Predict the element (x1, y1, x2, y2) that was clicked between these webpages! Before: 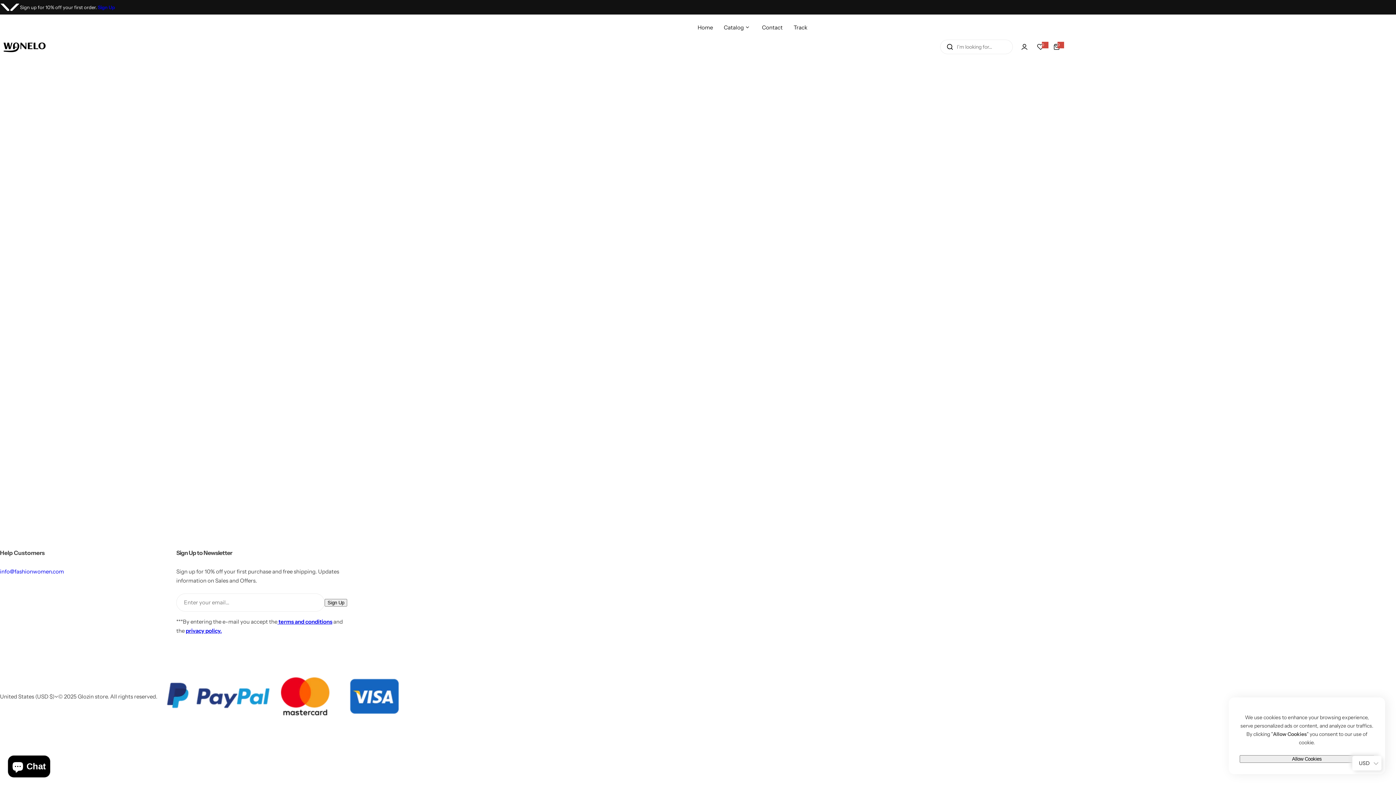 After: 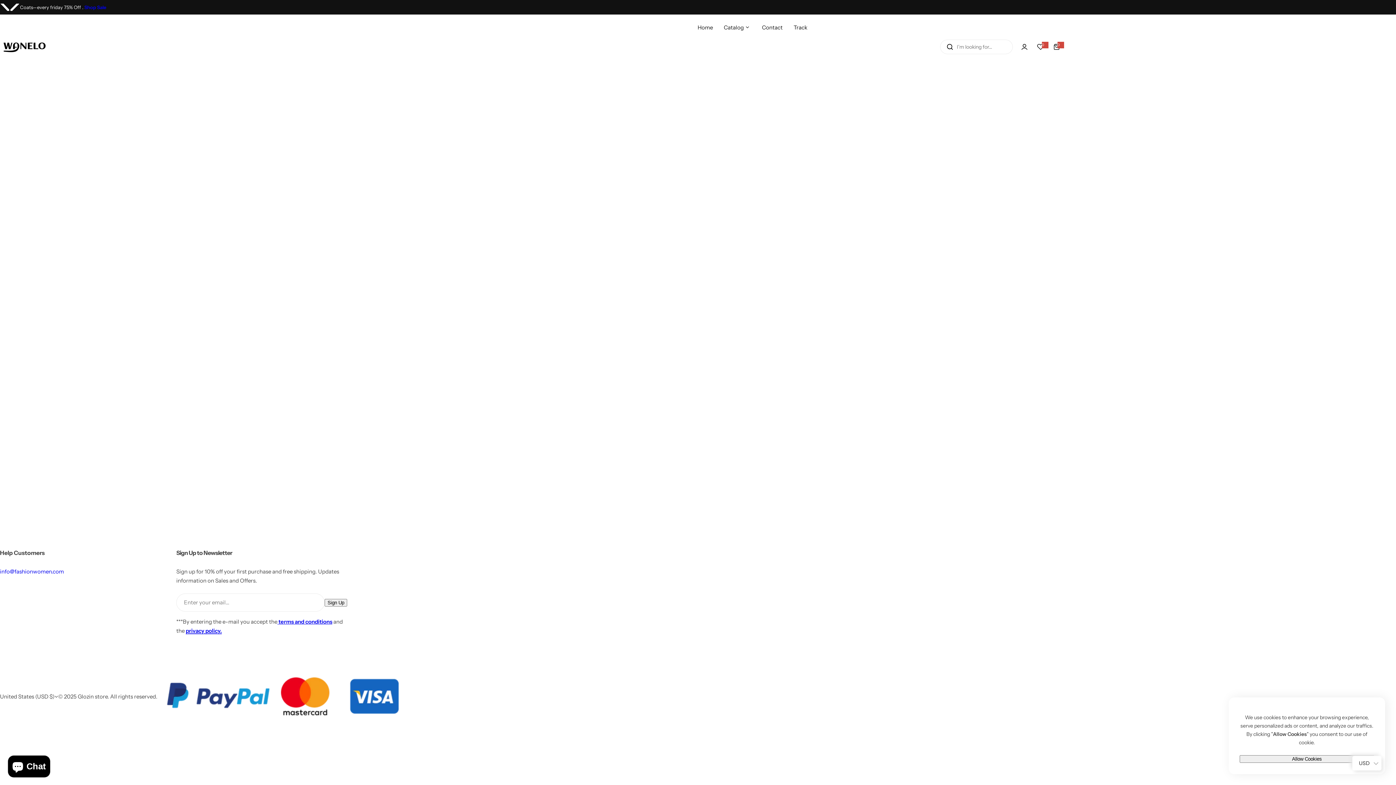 Action: label: privacy policy. bbox: (185, 627, 221, 634)